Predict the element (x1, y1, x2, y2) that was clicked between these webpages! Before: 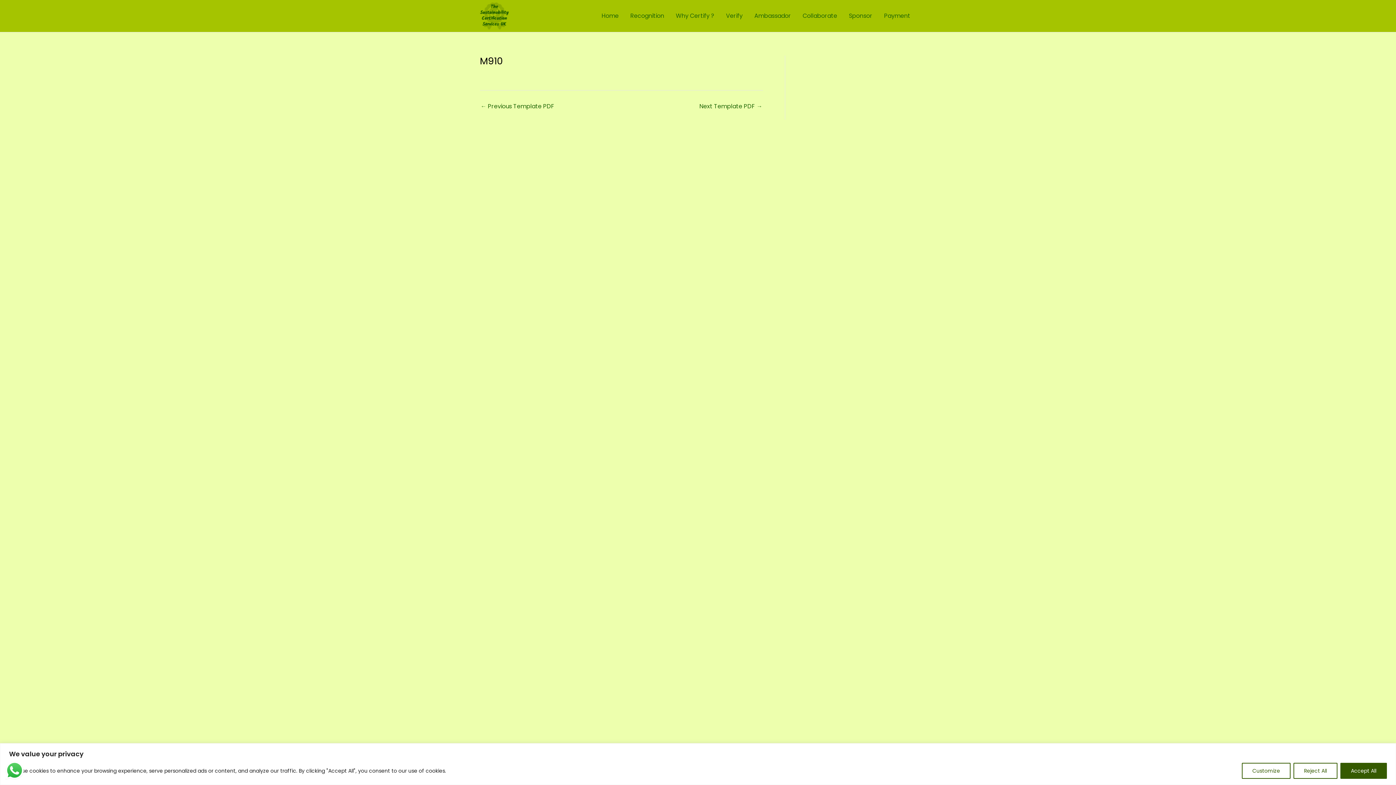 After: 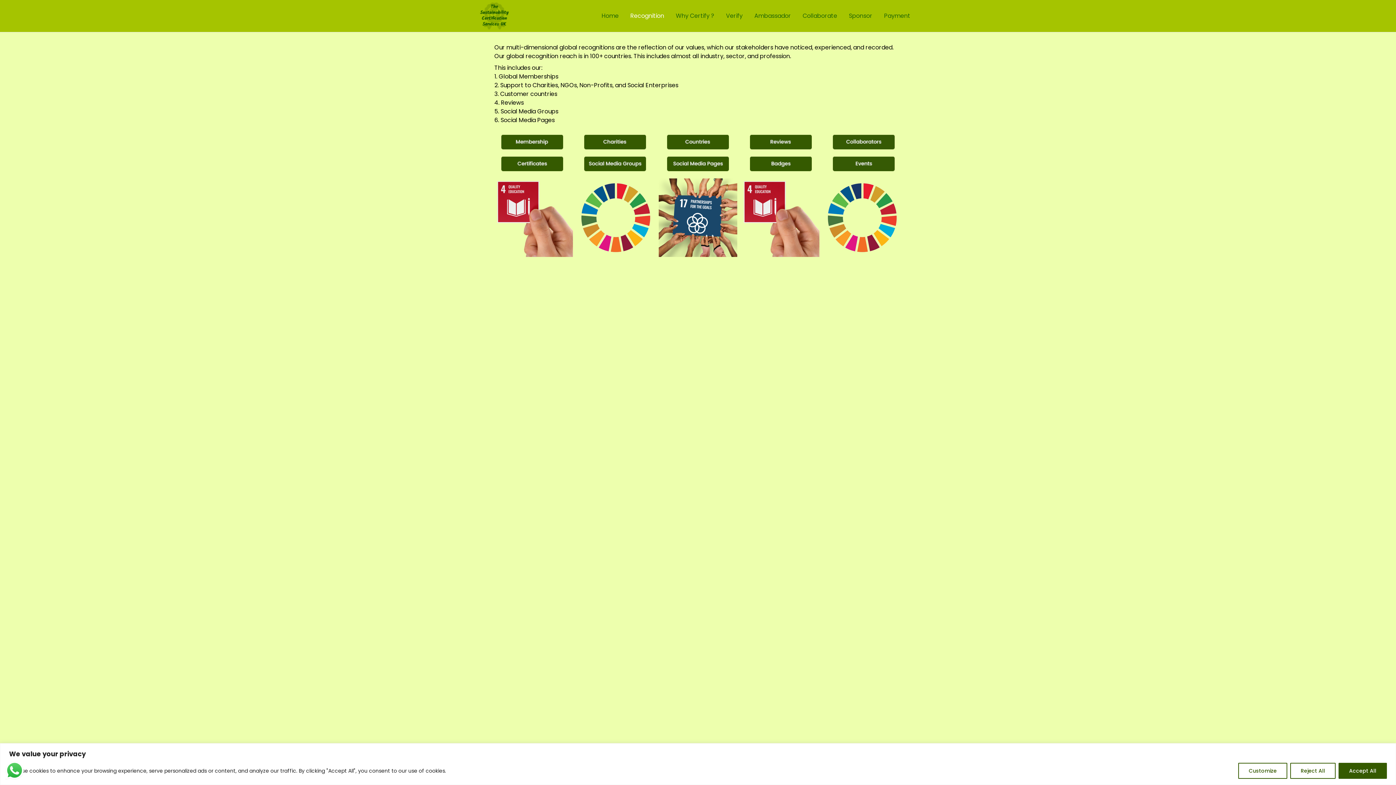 Action: label: Recognition bbox: (624, 1, 670, 30)